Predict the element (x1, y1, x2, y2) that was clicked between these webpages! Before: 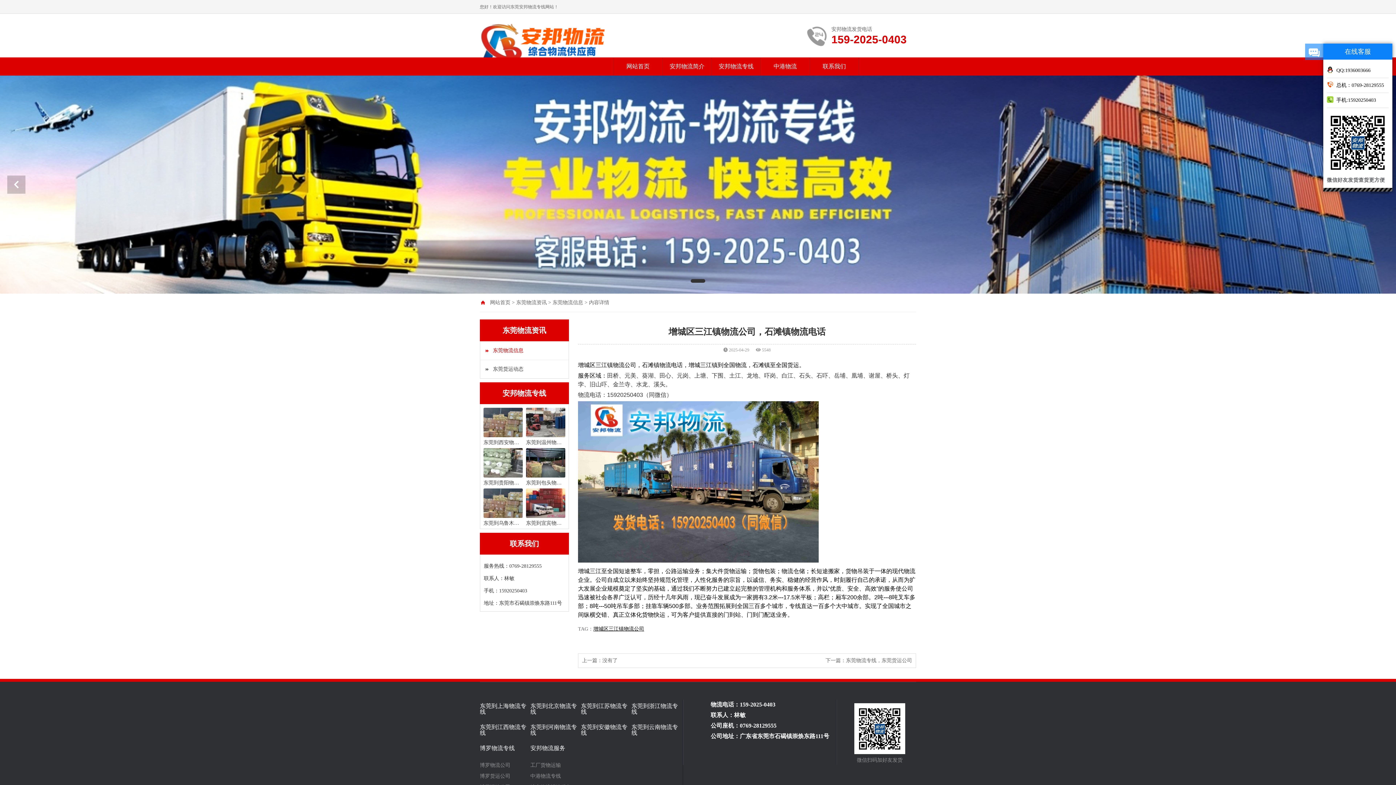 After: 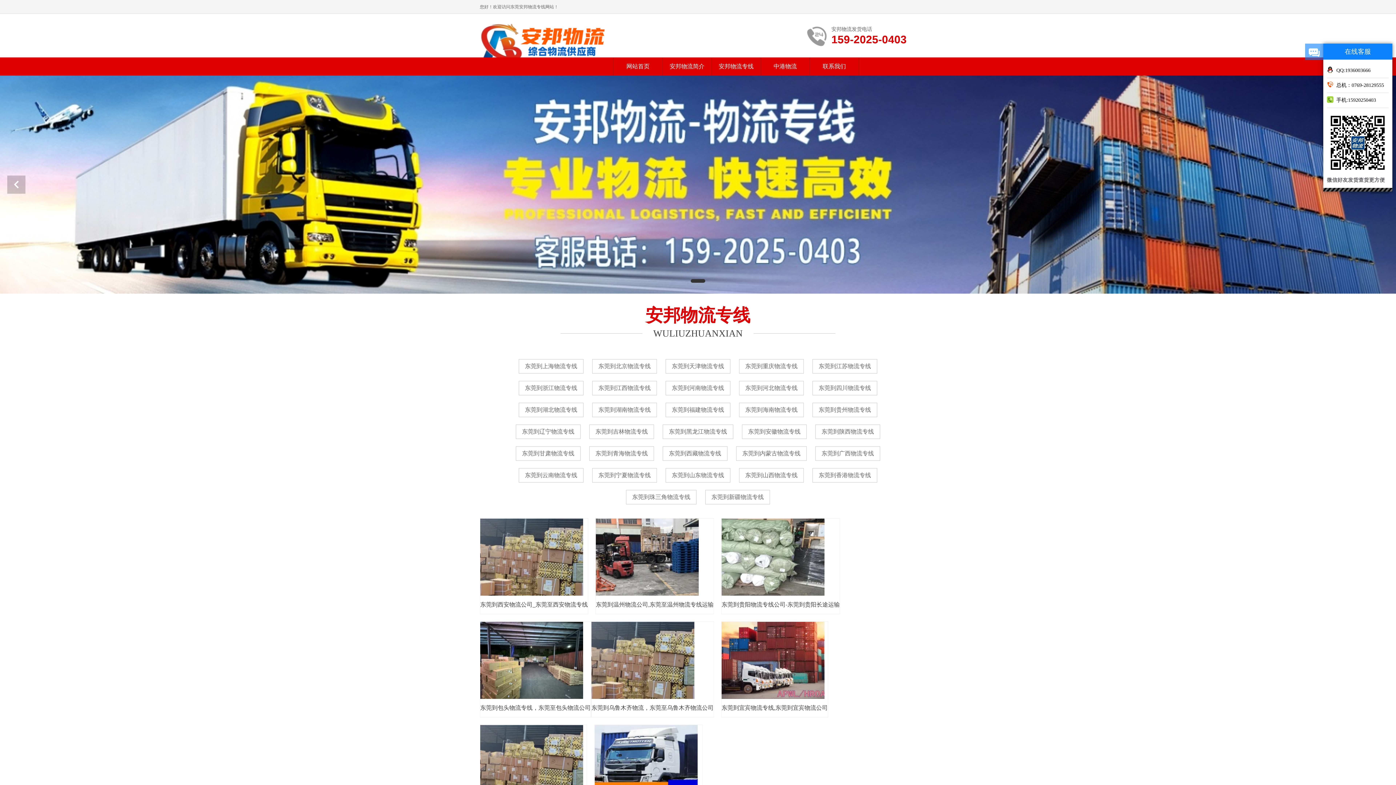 Action: bbox: (480, 21, 613, 62)